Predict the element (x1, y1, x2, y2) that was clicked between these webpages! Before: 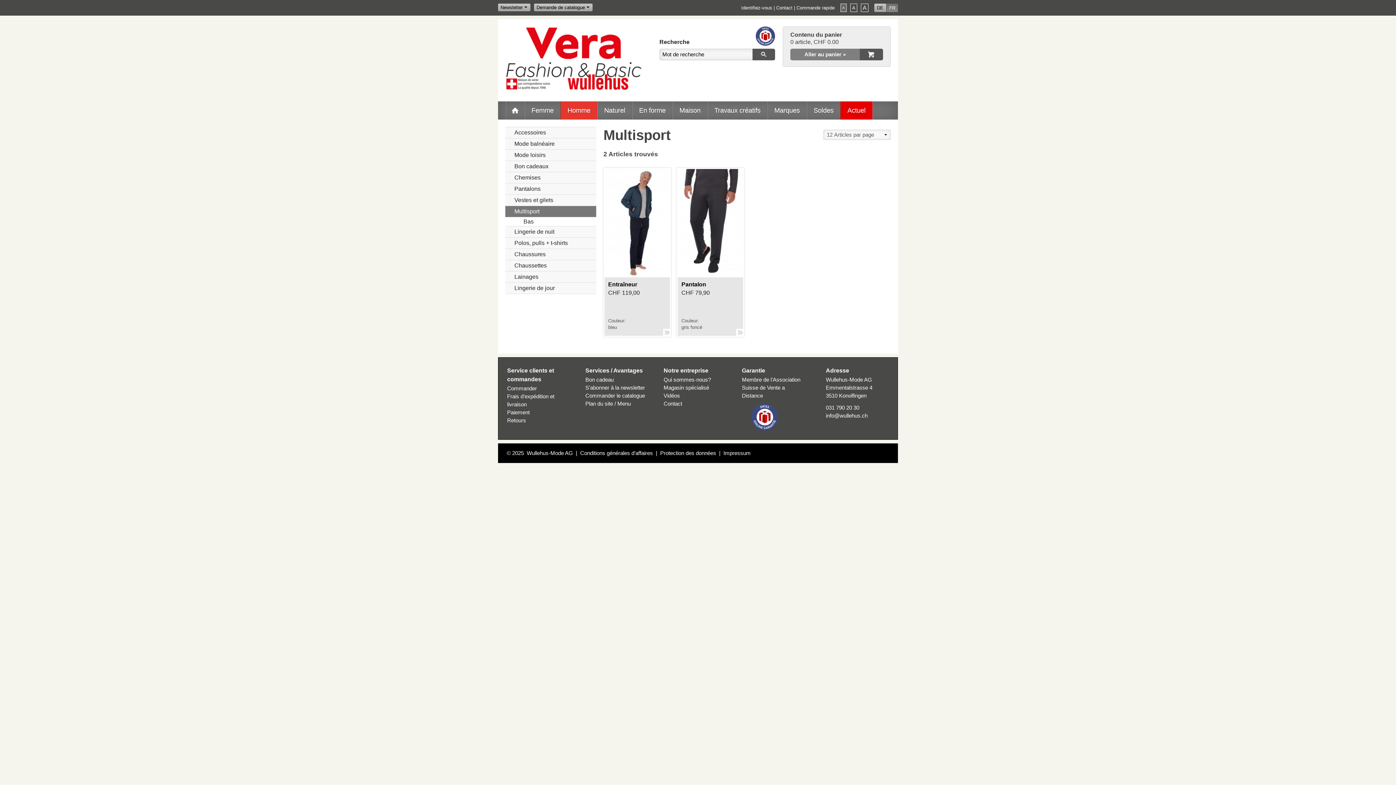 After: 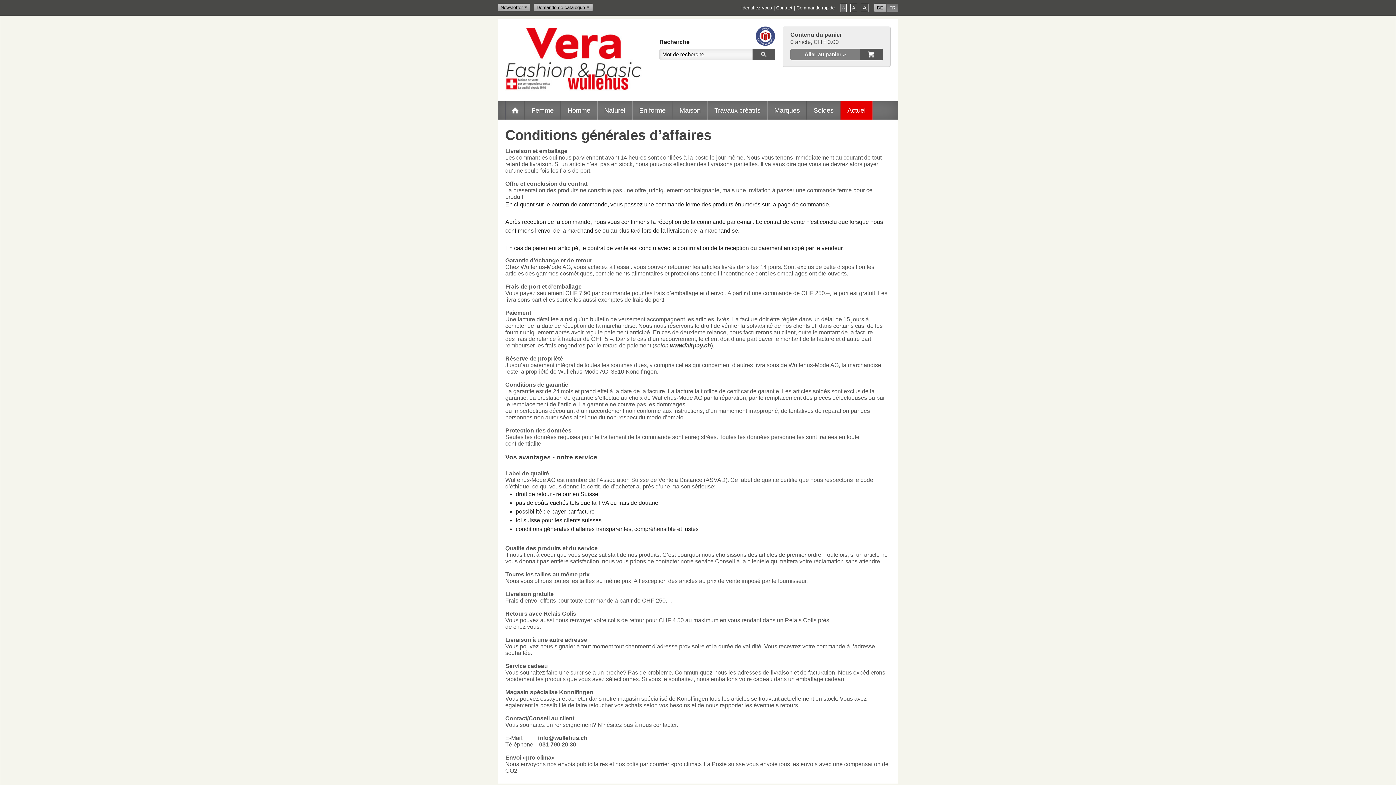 Action: label: Conditions générales d’affaires bbox: (580, 450, 653, 456)